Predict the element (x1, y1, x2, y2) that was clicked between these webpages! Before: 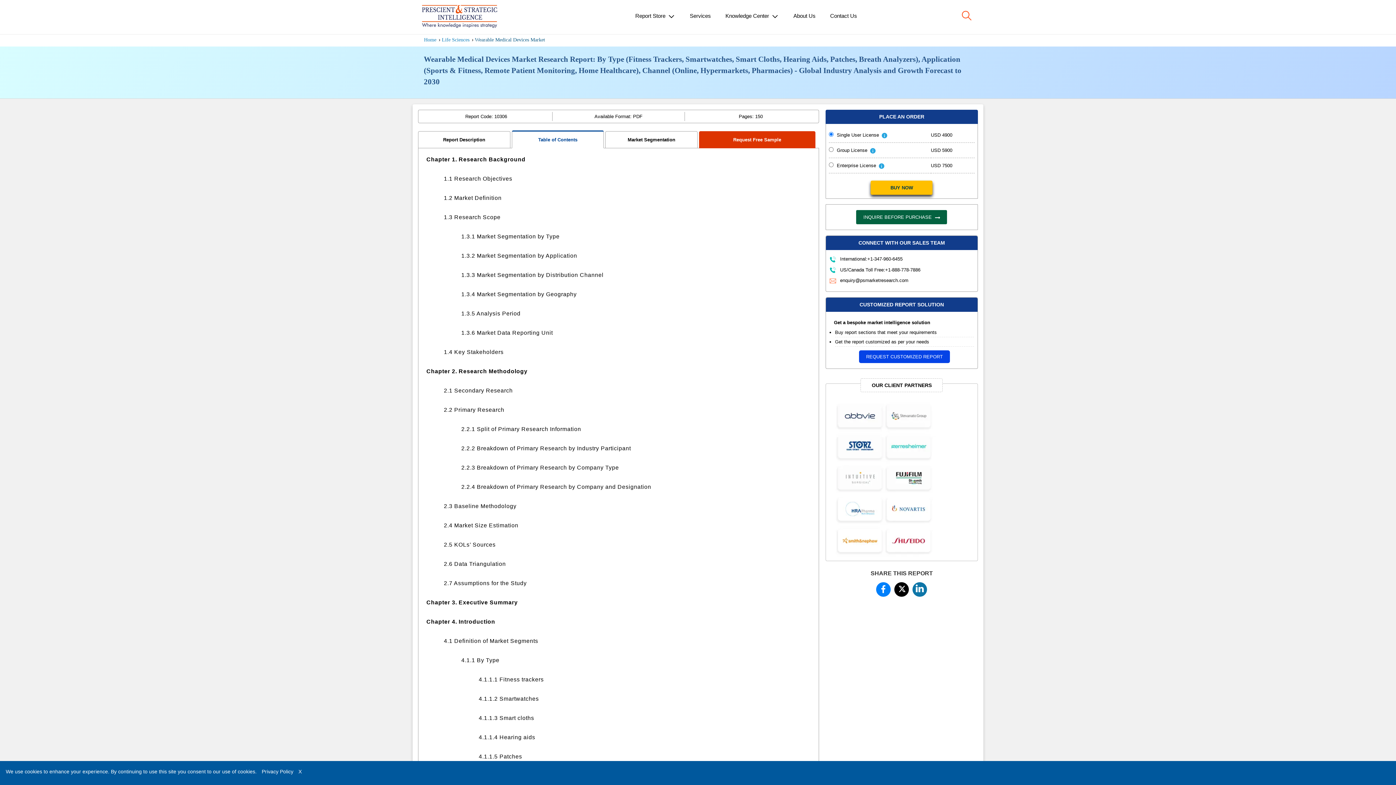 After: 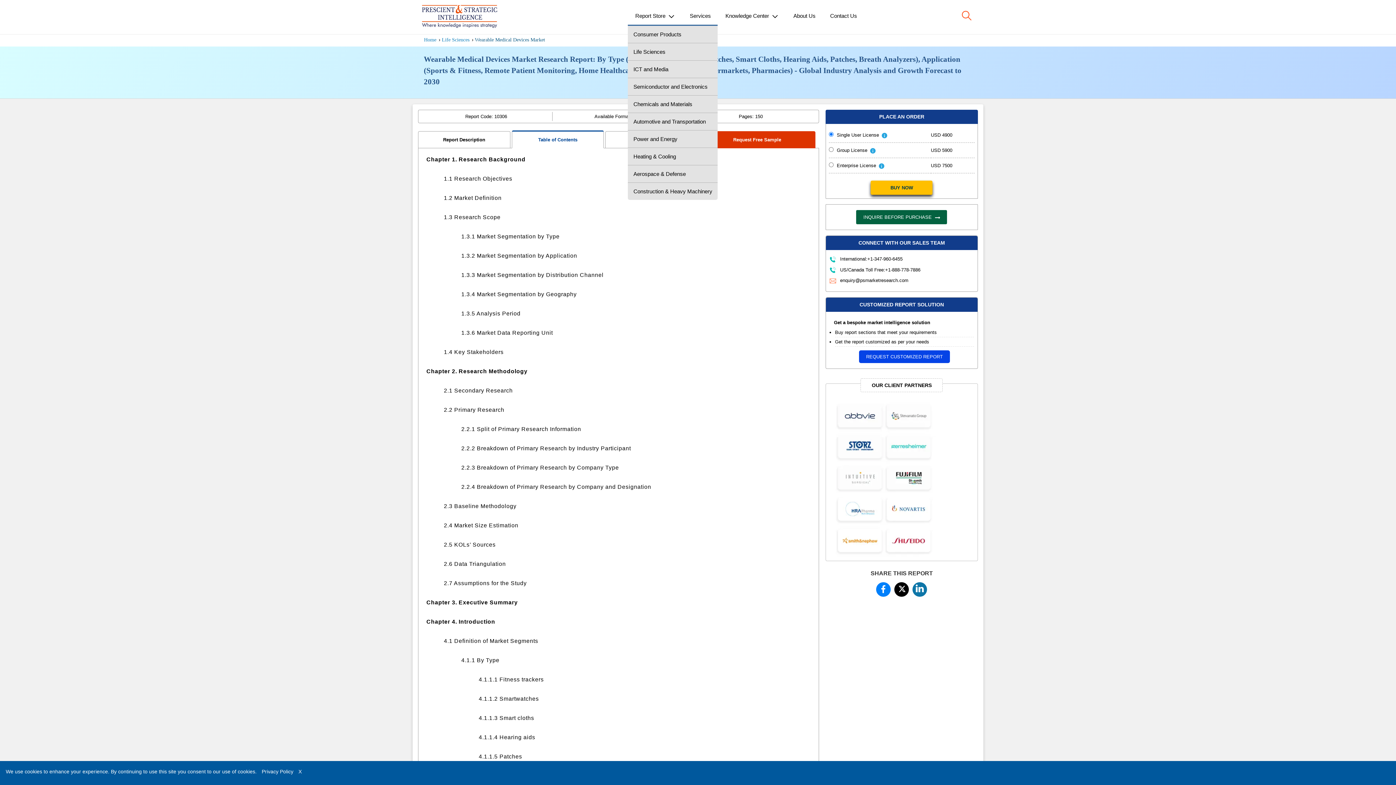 Action: label: Report Store  bbox: (628, 7, 682, 25)